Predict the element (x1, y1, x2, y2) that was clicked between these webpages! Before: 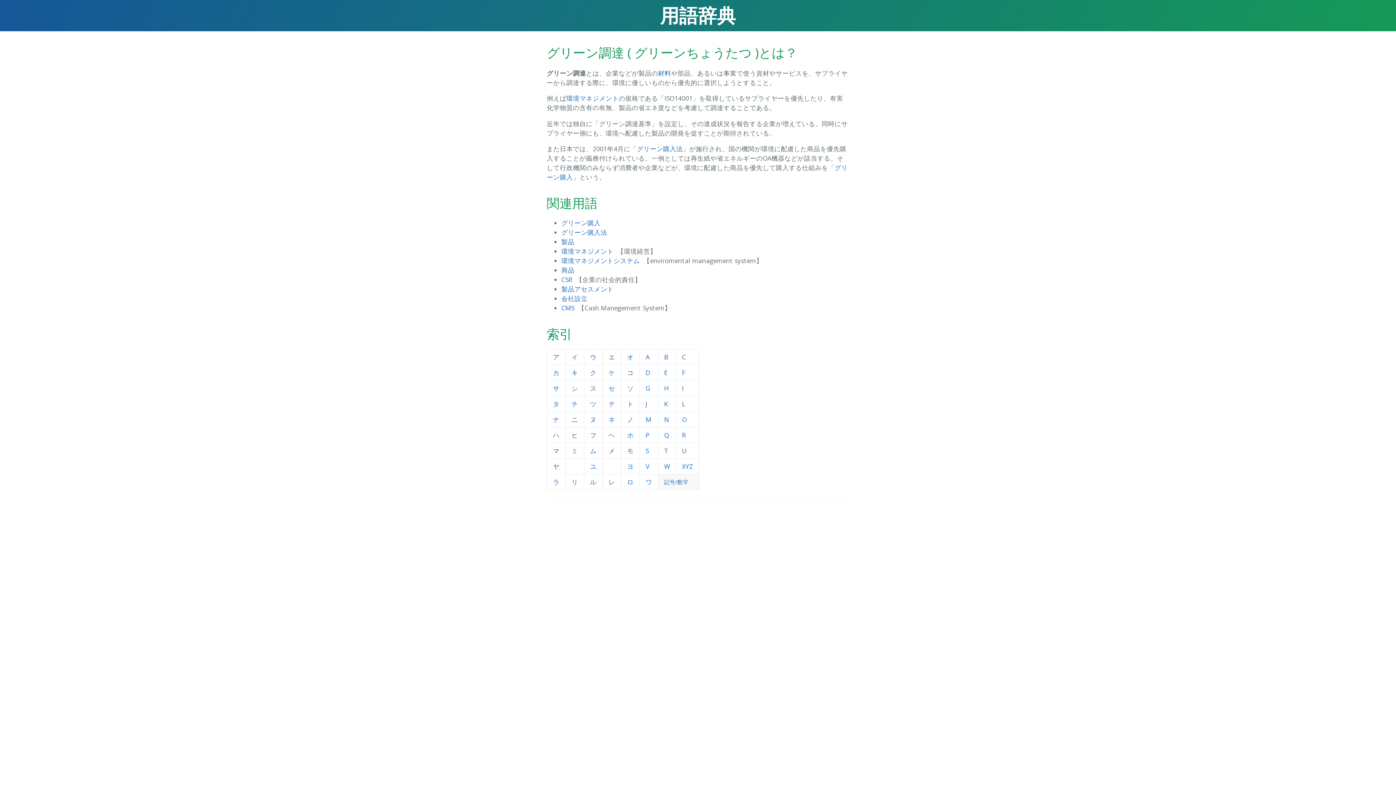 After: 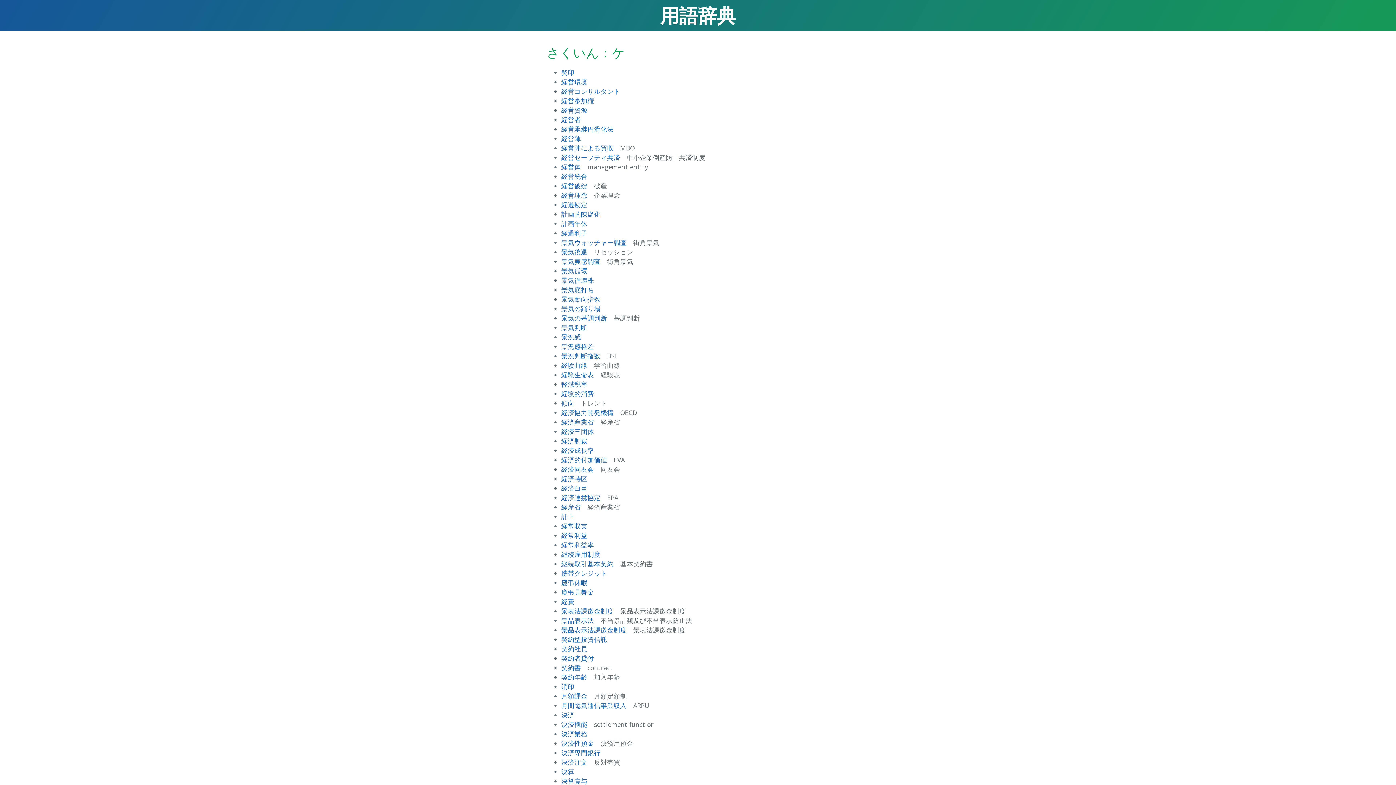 Action: label: ケ bbox: (608, 368, 615, 377)